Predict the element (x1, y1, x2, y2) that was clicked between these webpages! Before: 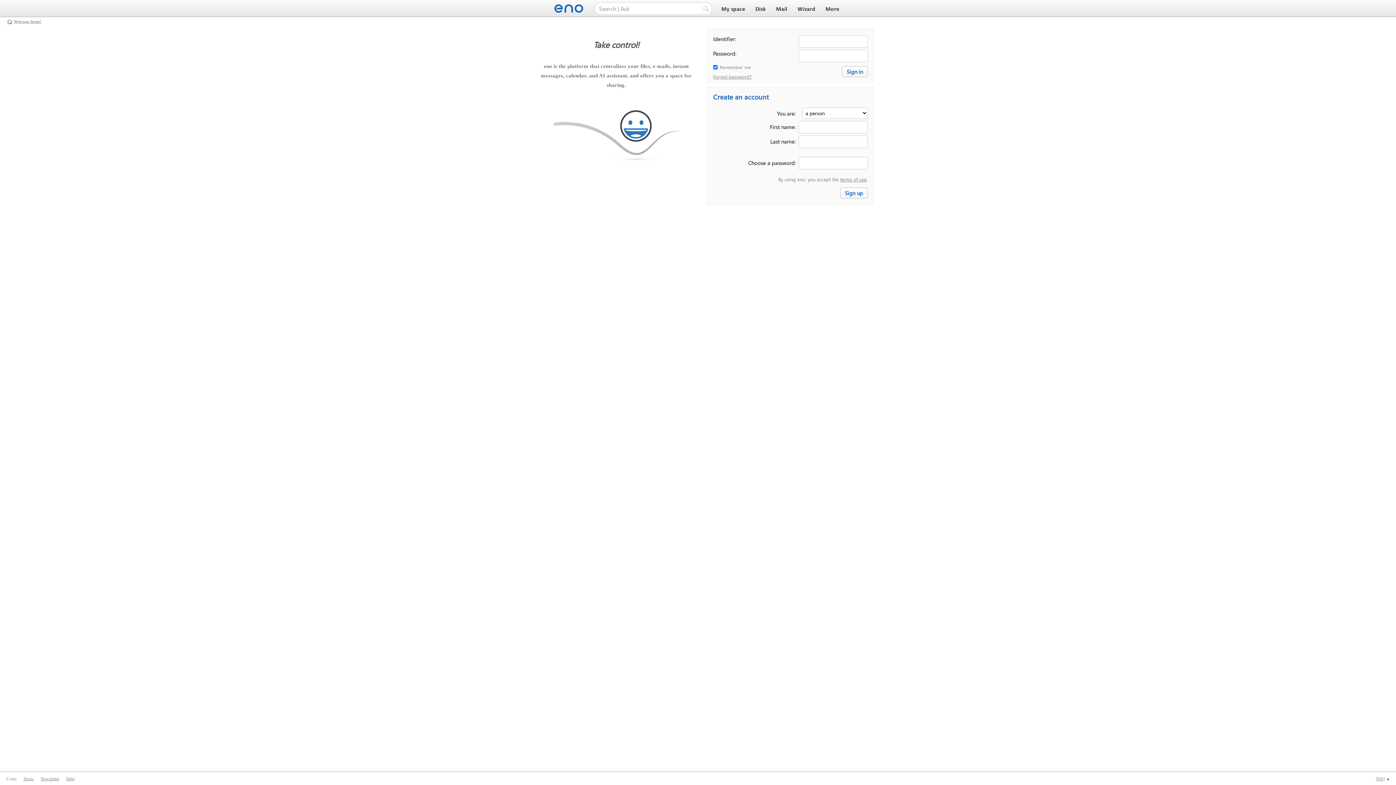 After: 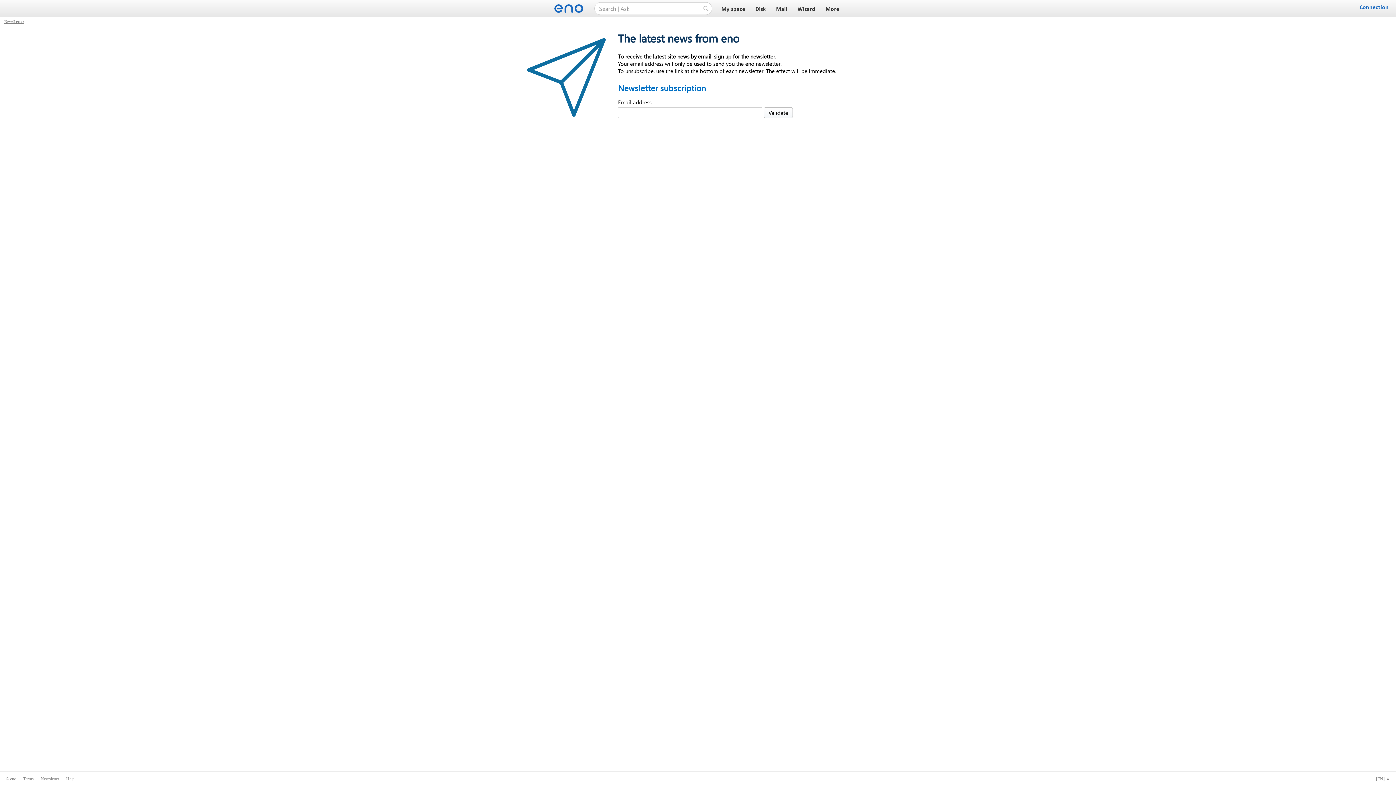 Action: bbox: (40, 776, 59, 781) label: Newsletter